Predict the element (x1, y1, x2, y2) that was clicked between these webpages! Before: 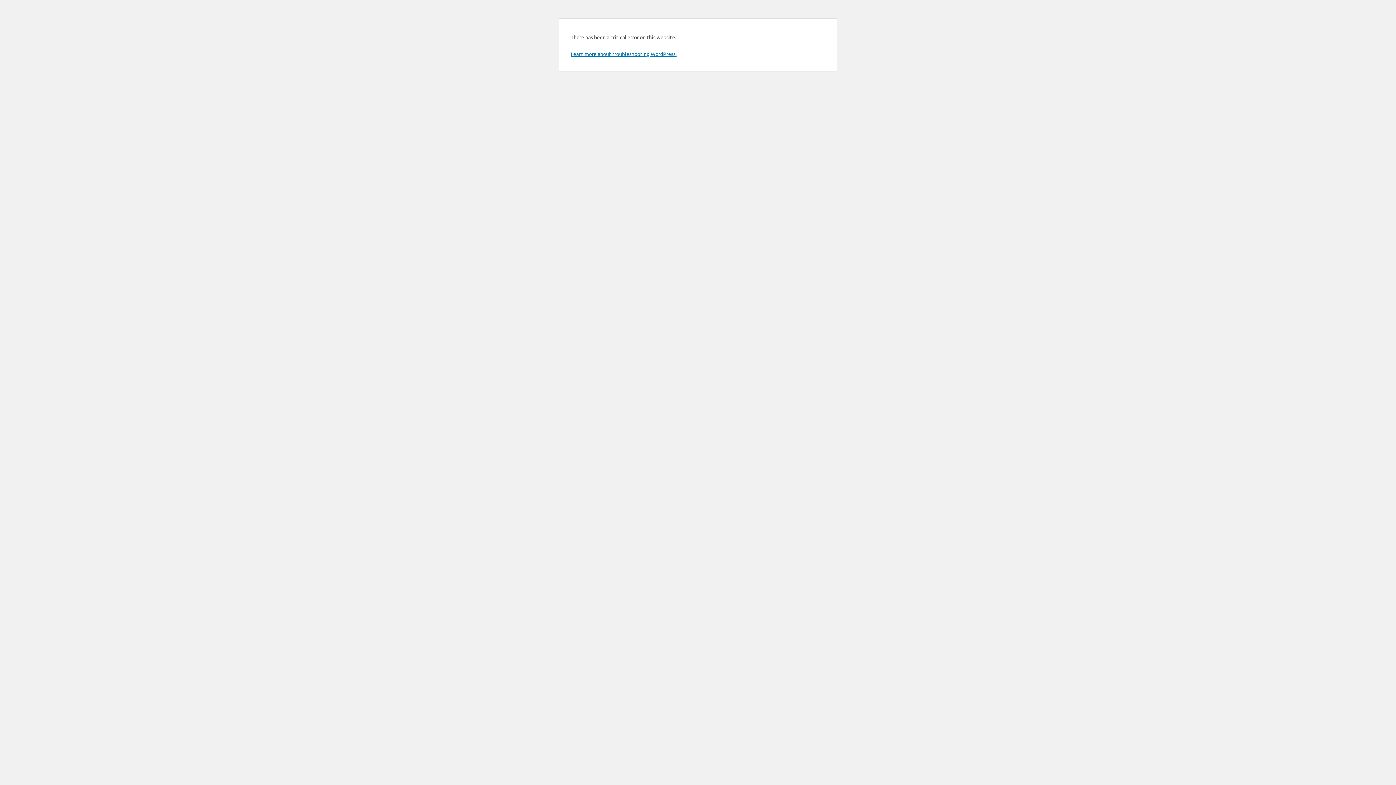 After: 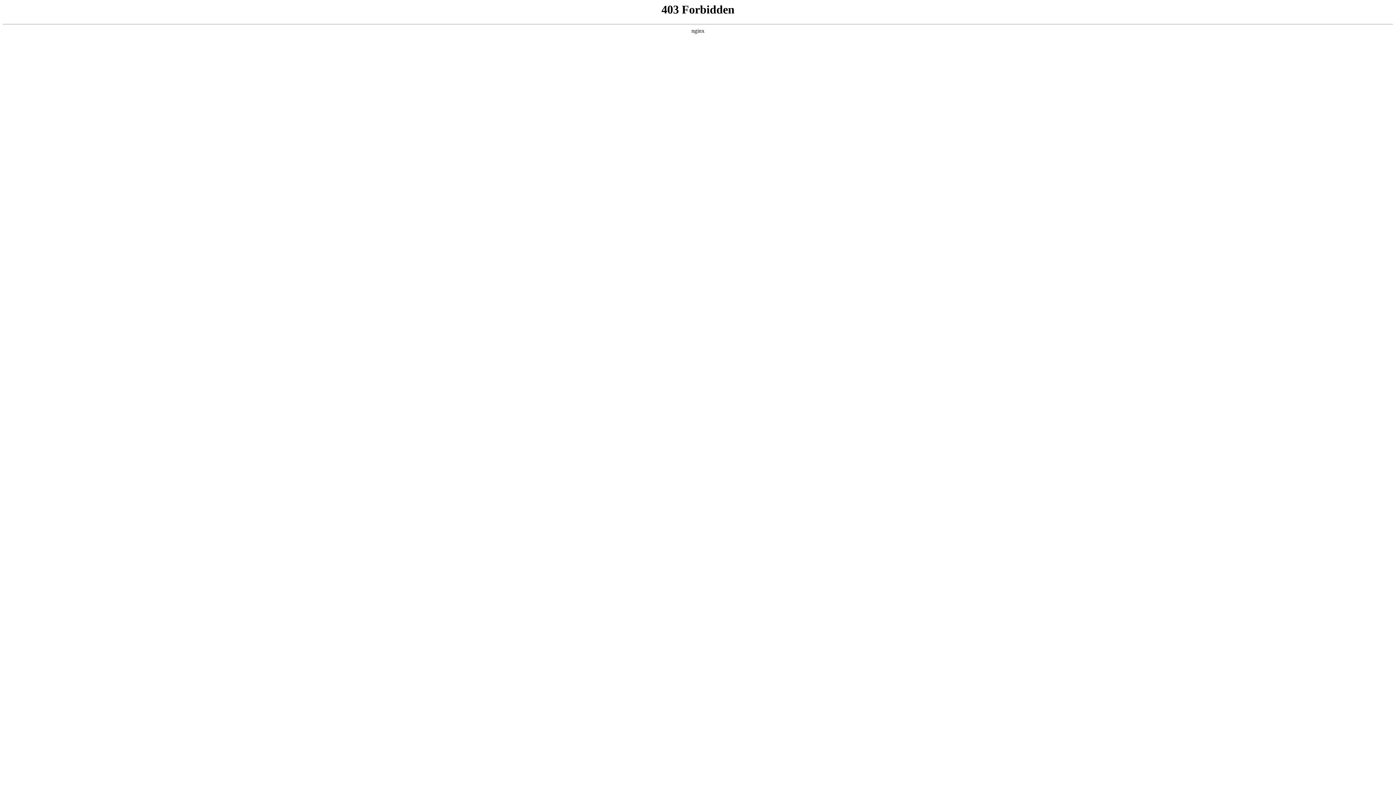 Action: bbox: (570, 50, 676, 57) label: Learn more about troubleshooting WordPress.